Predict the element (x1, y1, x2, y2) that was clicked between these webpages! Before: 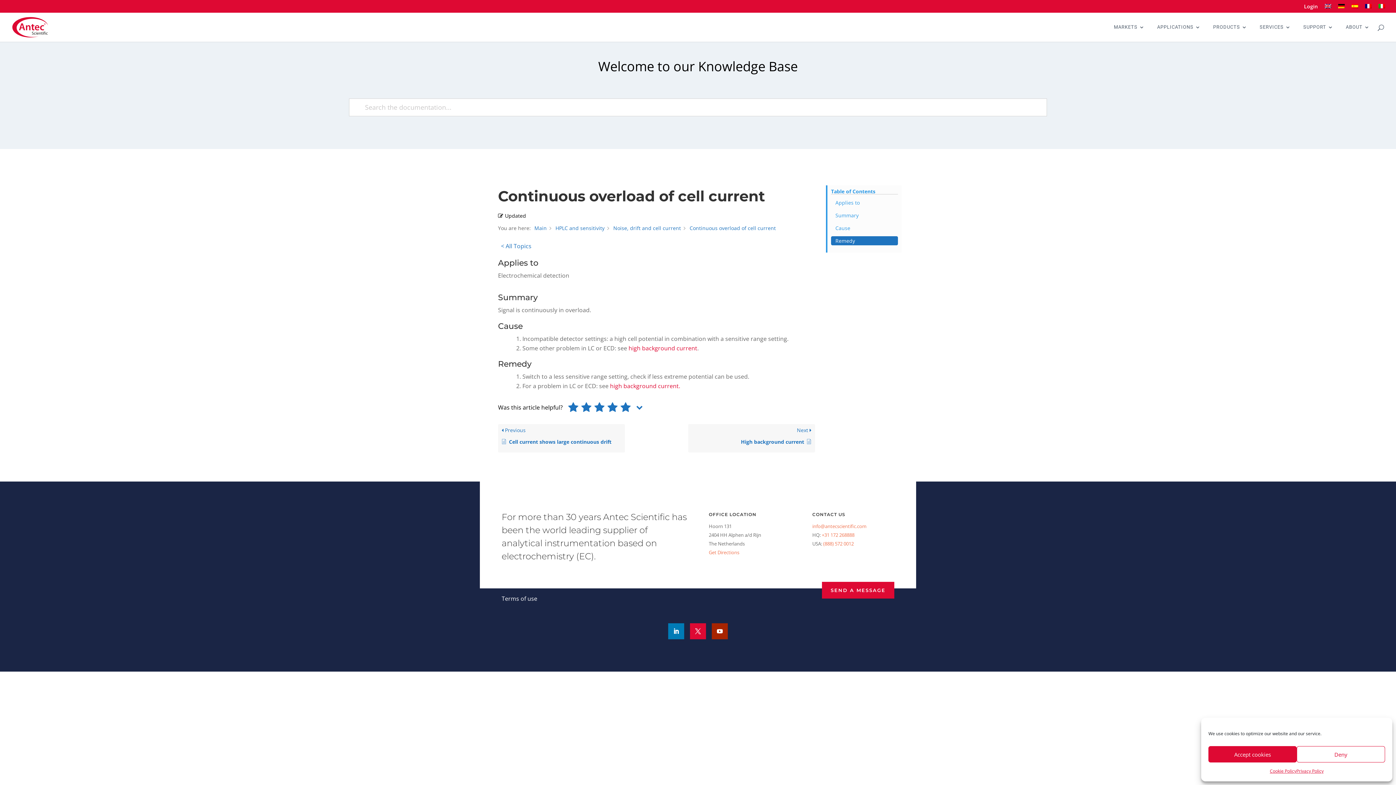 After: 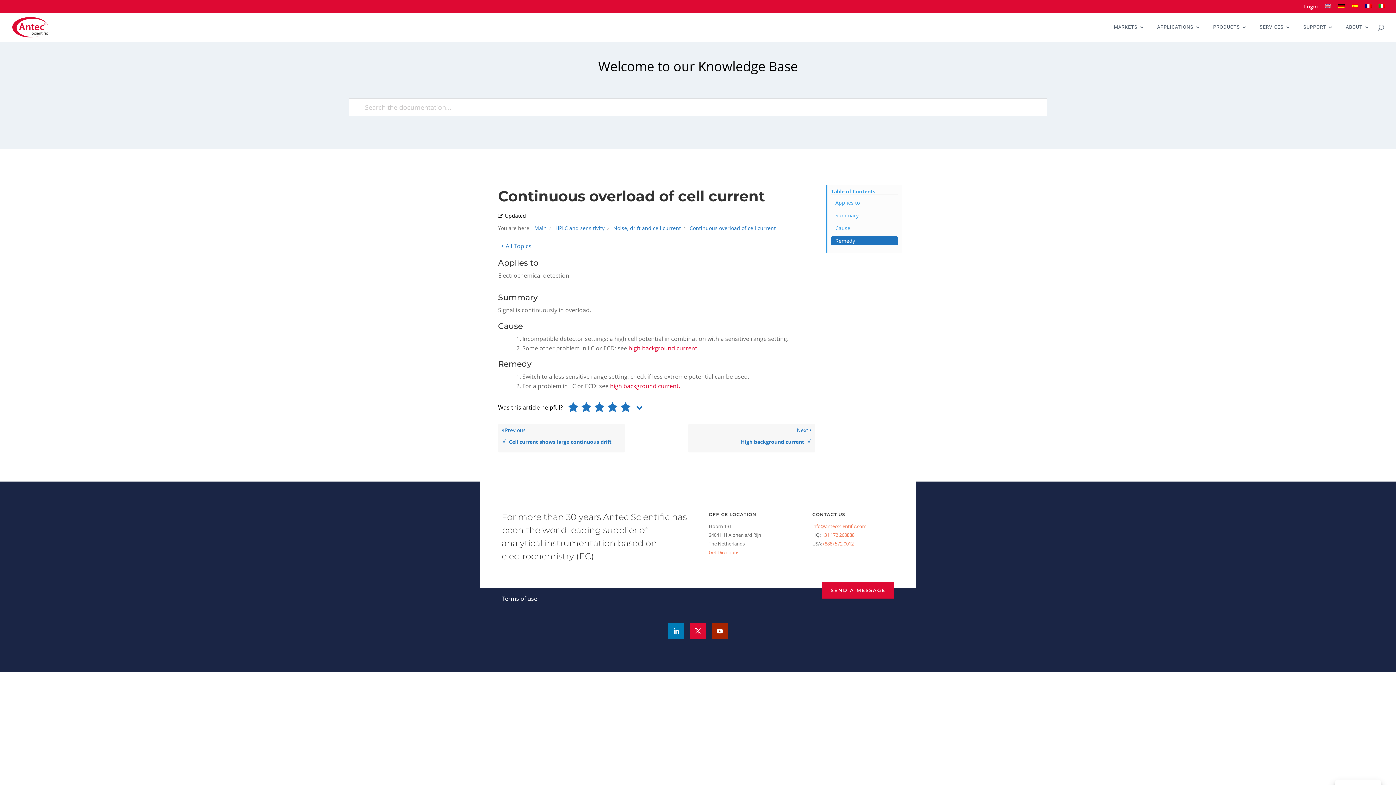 Action: bbox: (1297, 746, 1385, 762) label: Deny